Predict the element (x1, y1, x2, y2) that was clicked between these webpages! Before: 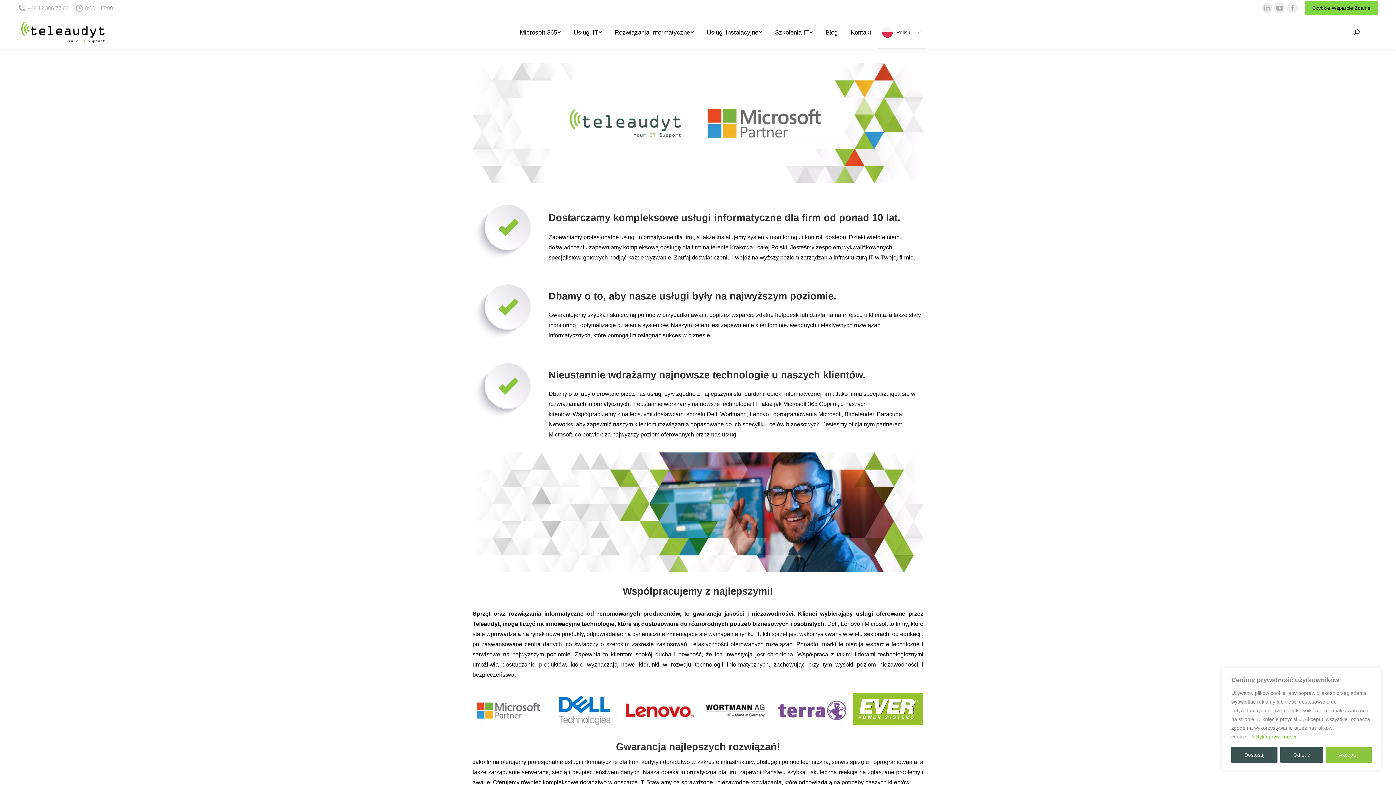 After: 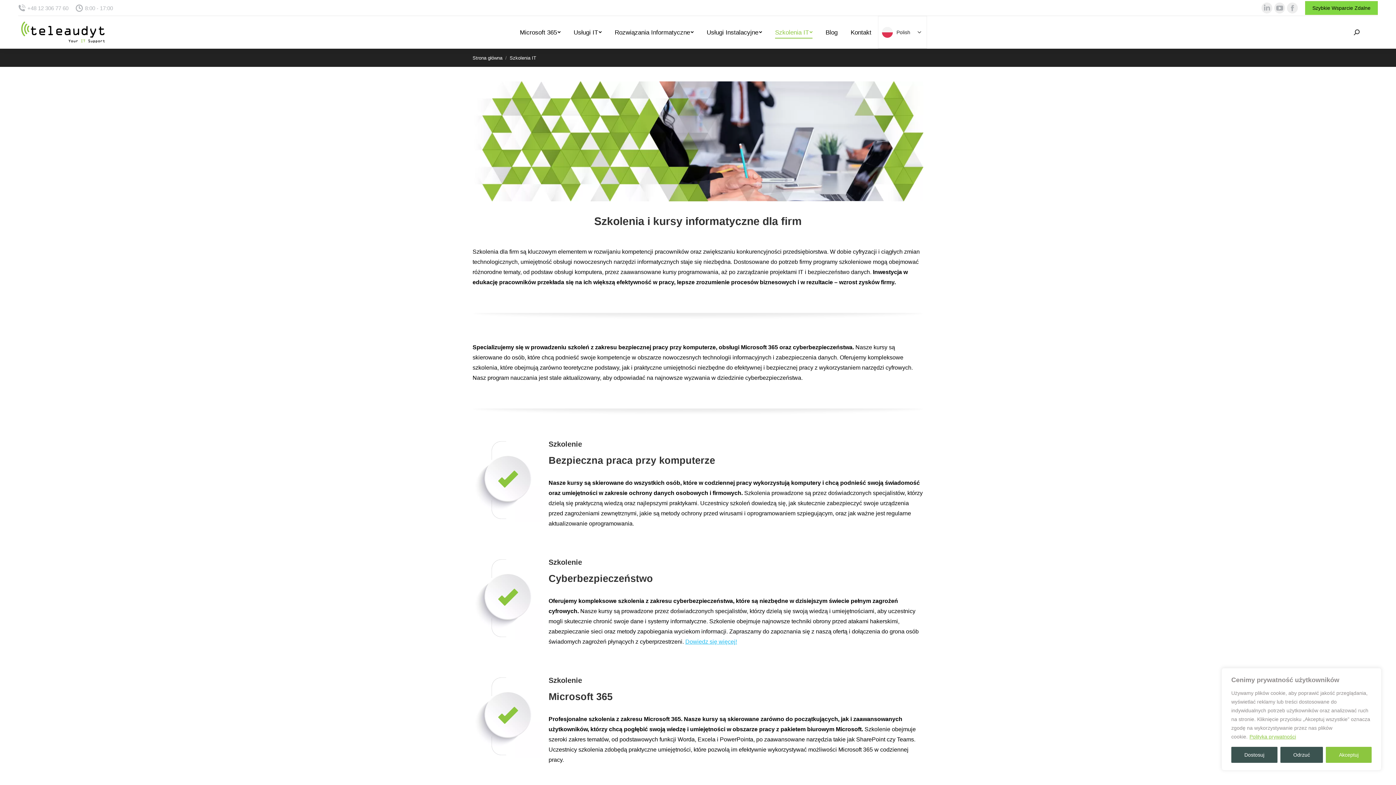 Action: bbox: (773, 22, 814, 42) label: Szkolenia IT